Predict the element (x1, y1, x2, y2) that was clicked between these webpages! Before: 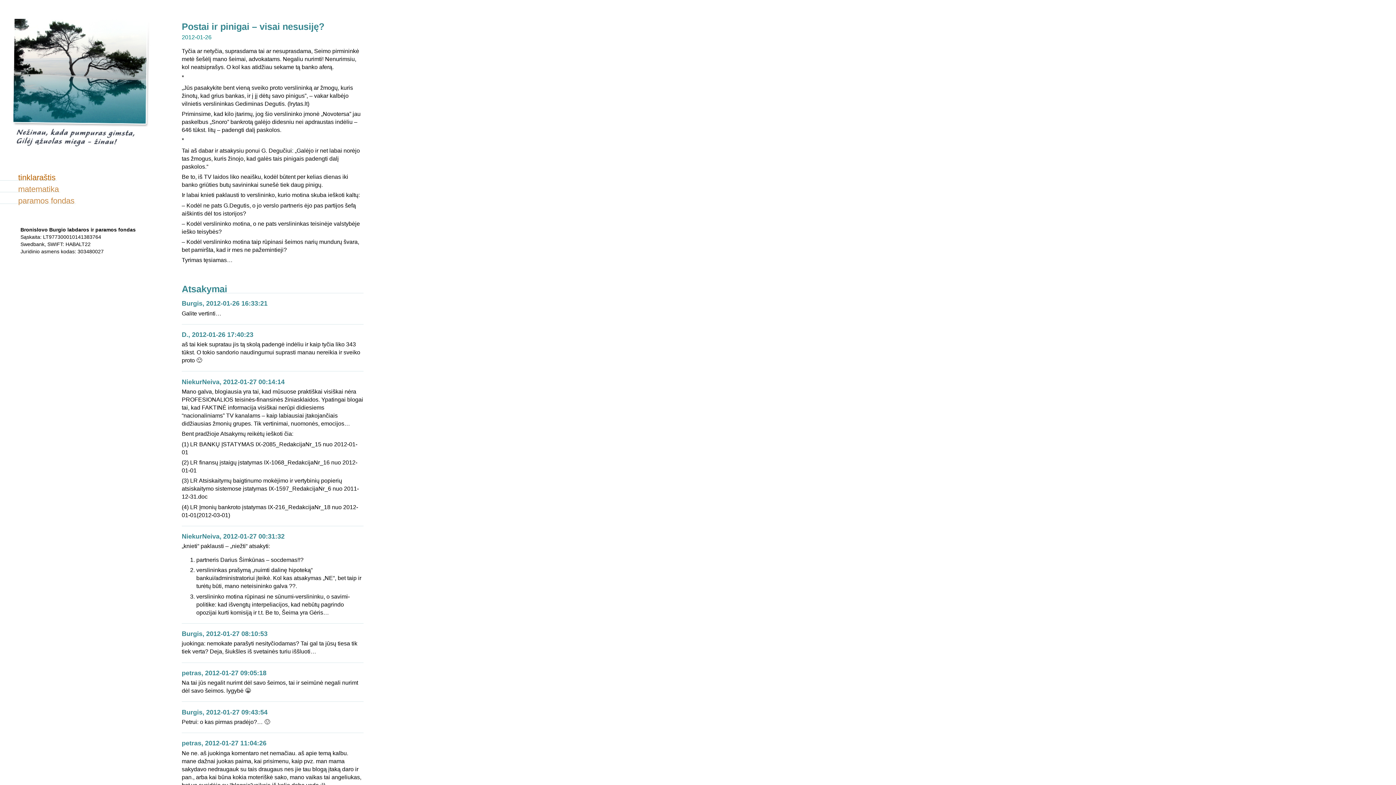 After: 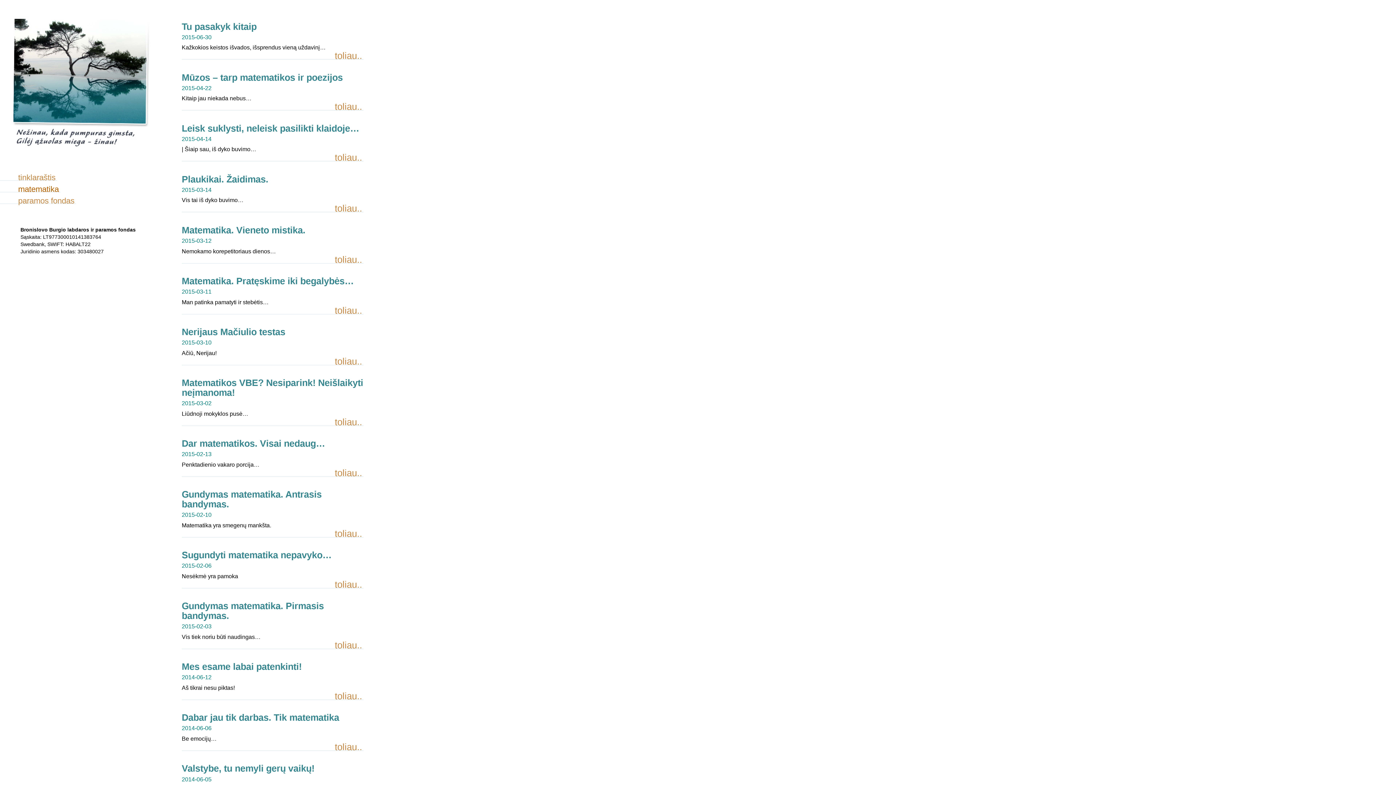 Action: bbox: (0, 184, 60, 193) label: matematika